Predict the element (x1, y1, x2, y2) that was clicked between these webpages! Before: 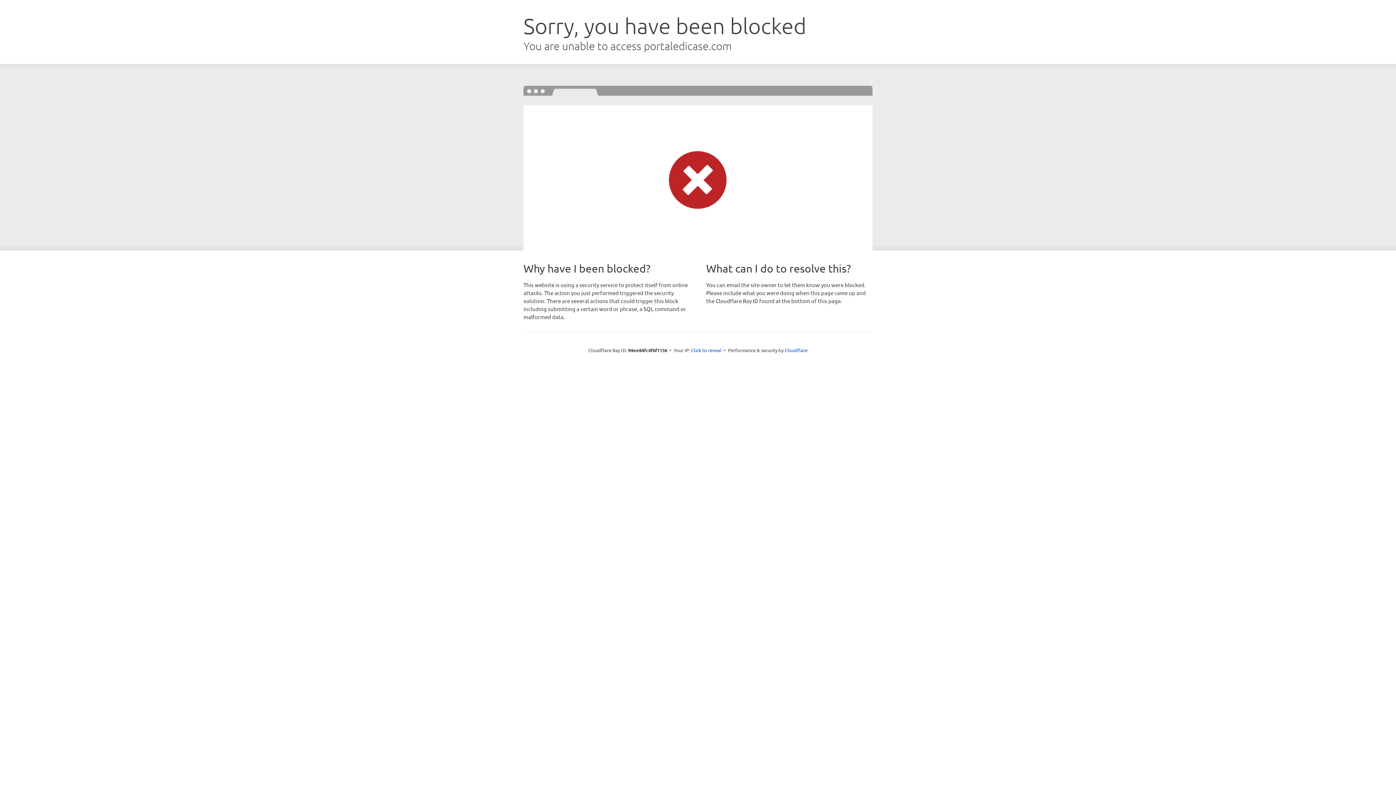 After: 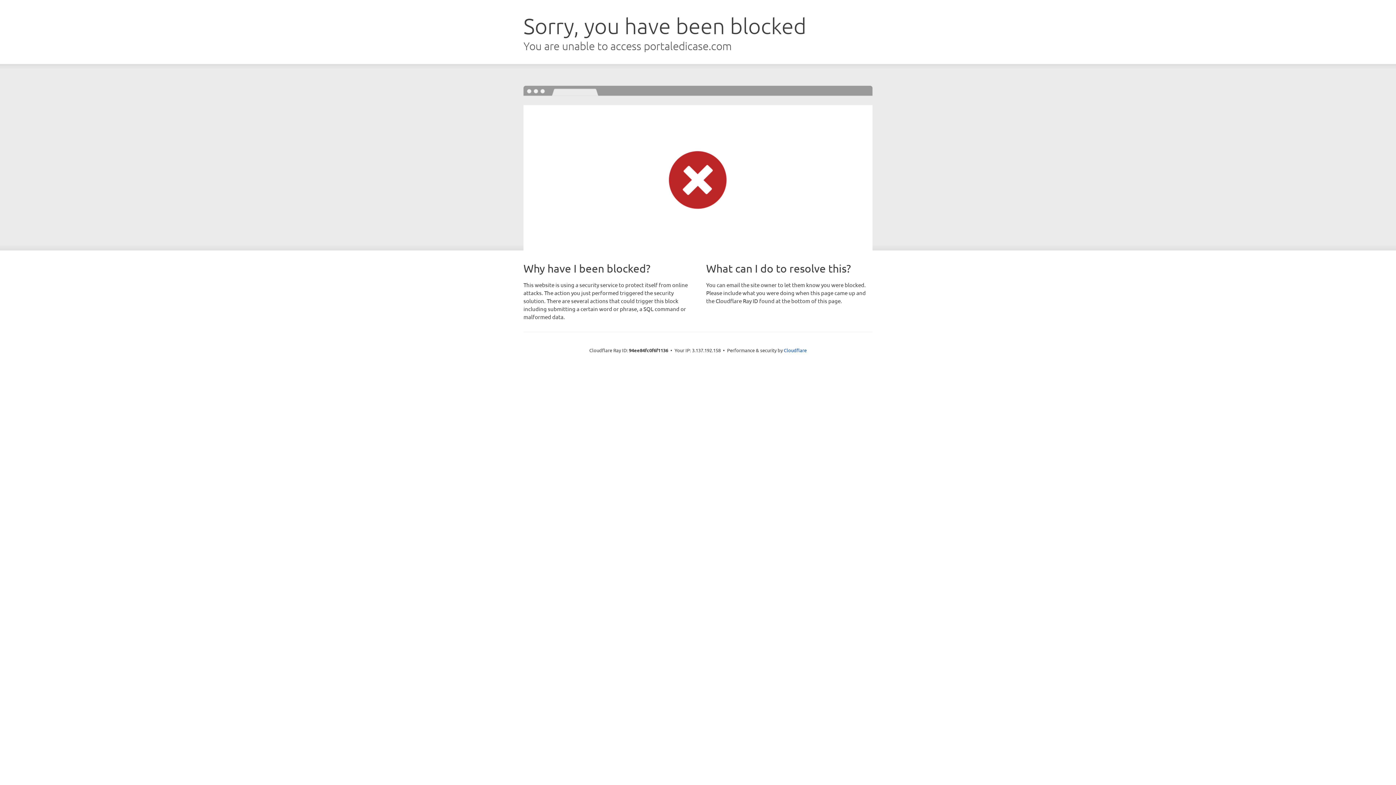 Action: label: Click to reveal bbox: (691, 346, 721, 353)